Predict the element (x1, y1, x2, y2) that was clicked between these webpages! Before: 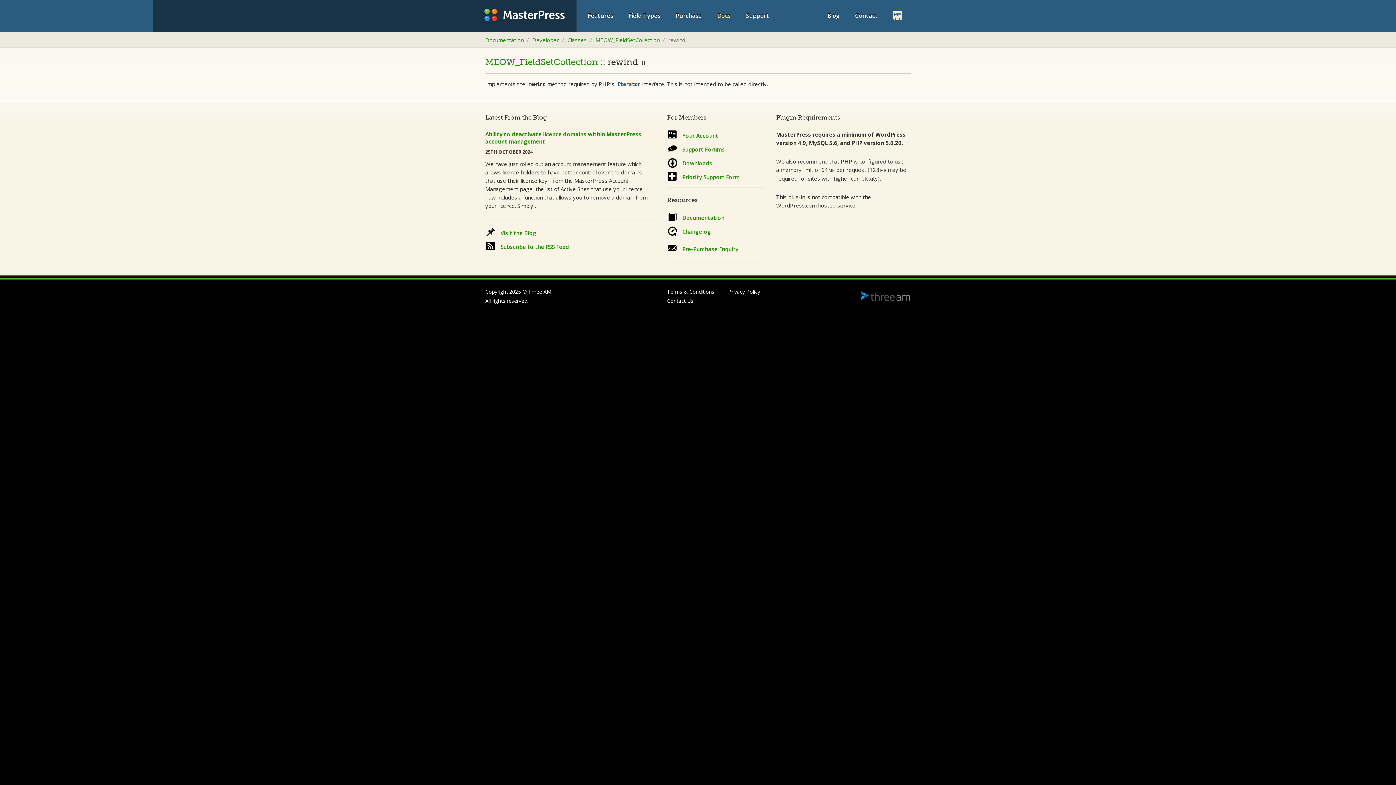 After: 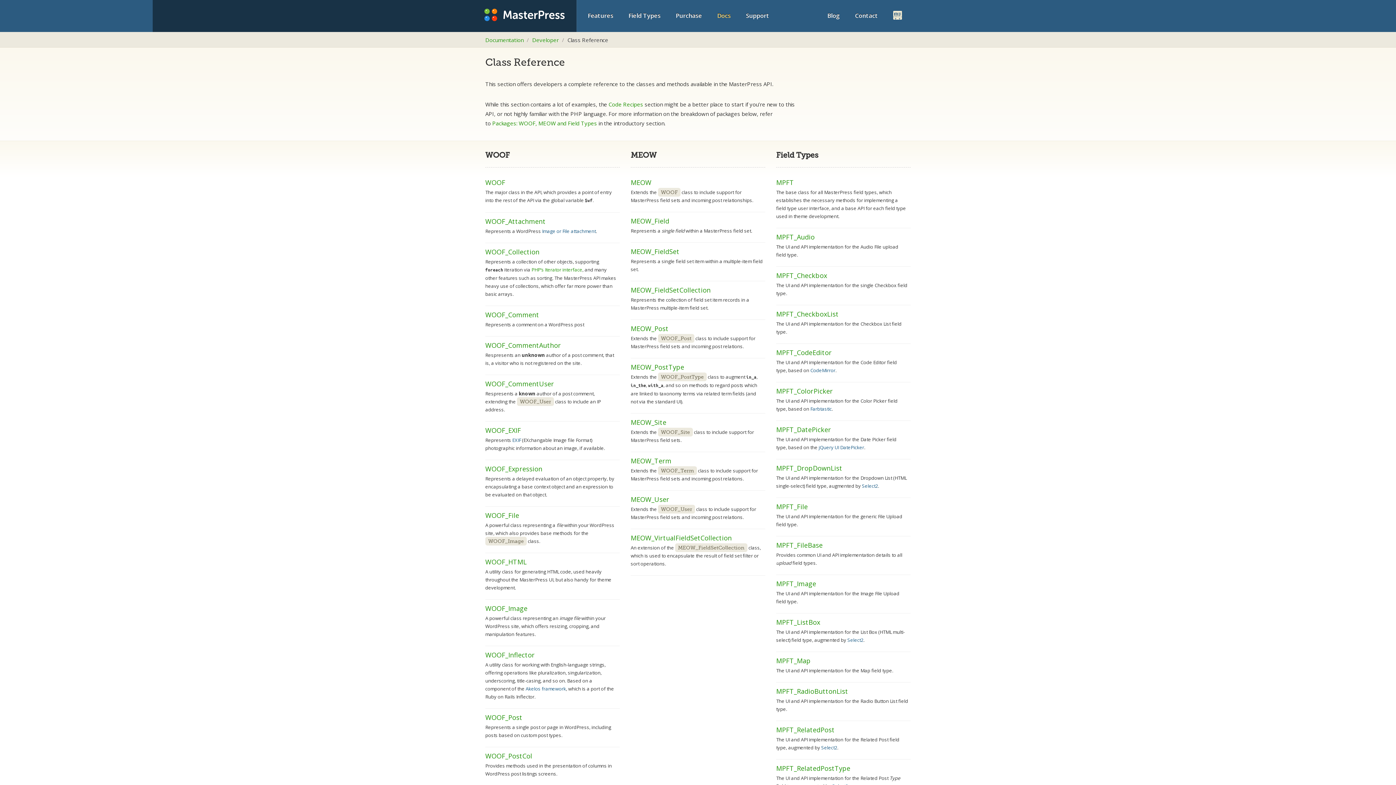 Action: bbox: (567, 36, 586, 43) label: Classes